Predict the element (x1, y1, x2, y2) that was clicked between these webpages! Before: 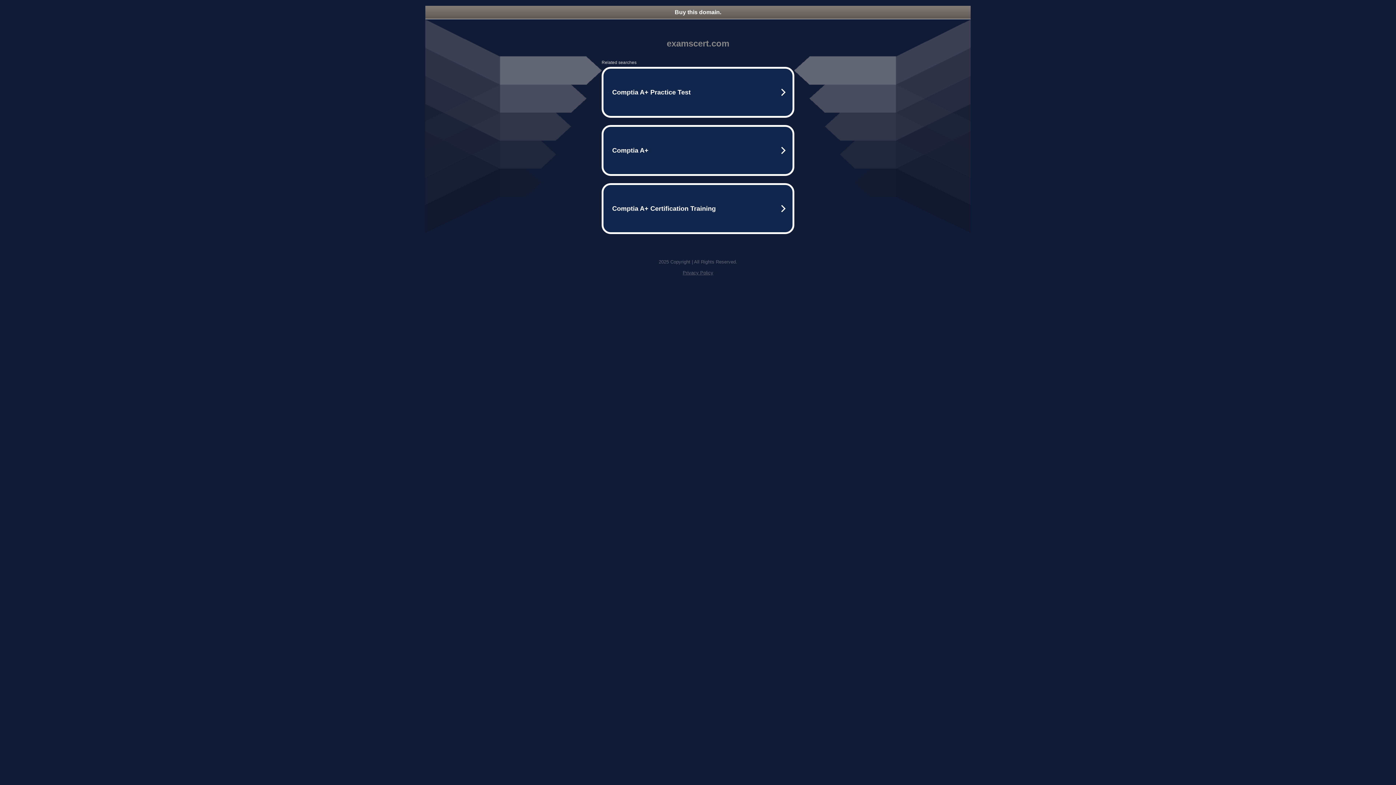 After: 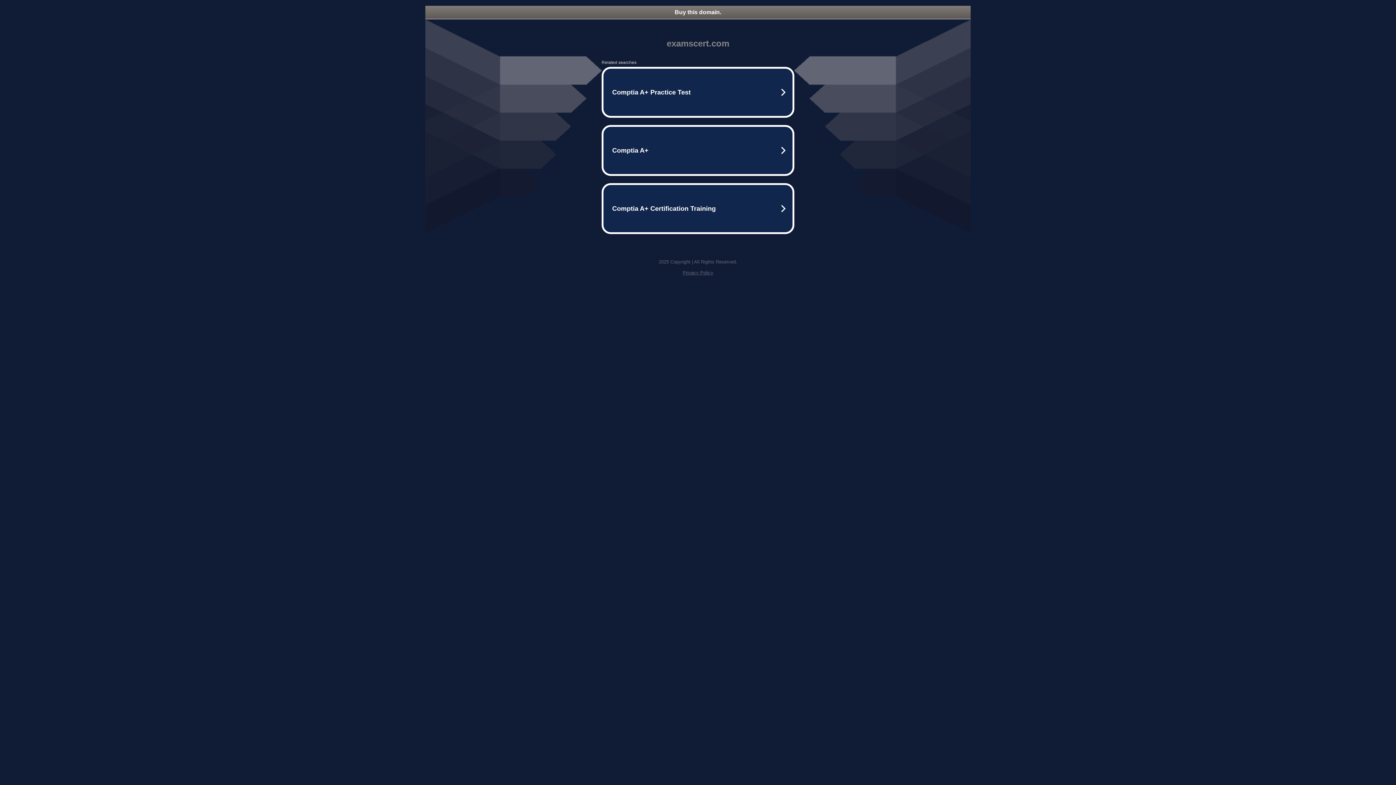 Action: label: Buy this domain. bbox: (425, 5, 970, 18)